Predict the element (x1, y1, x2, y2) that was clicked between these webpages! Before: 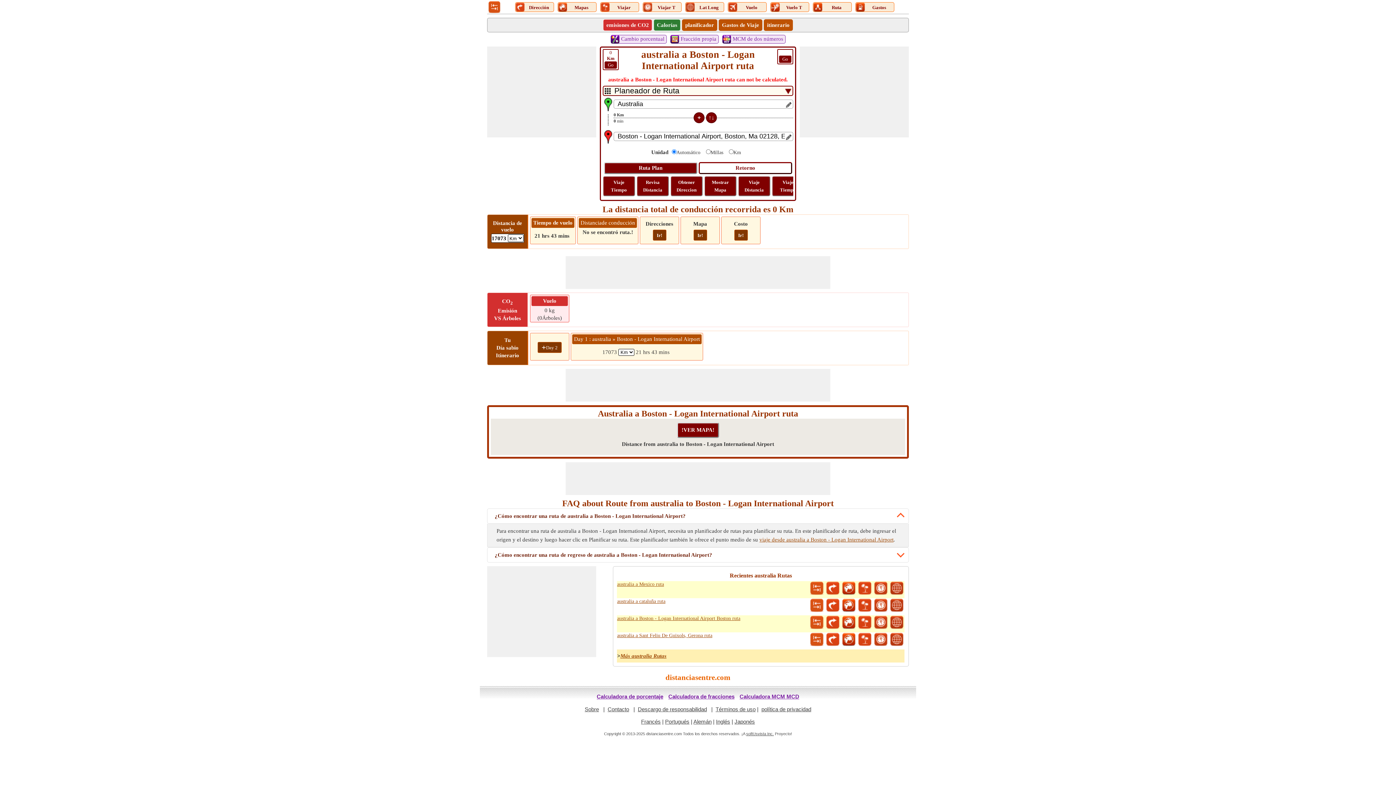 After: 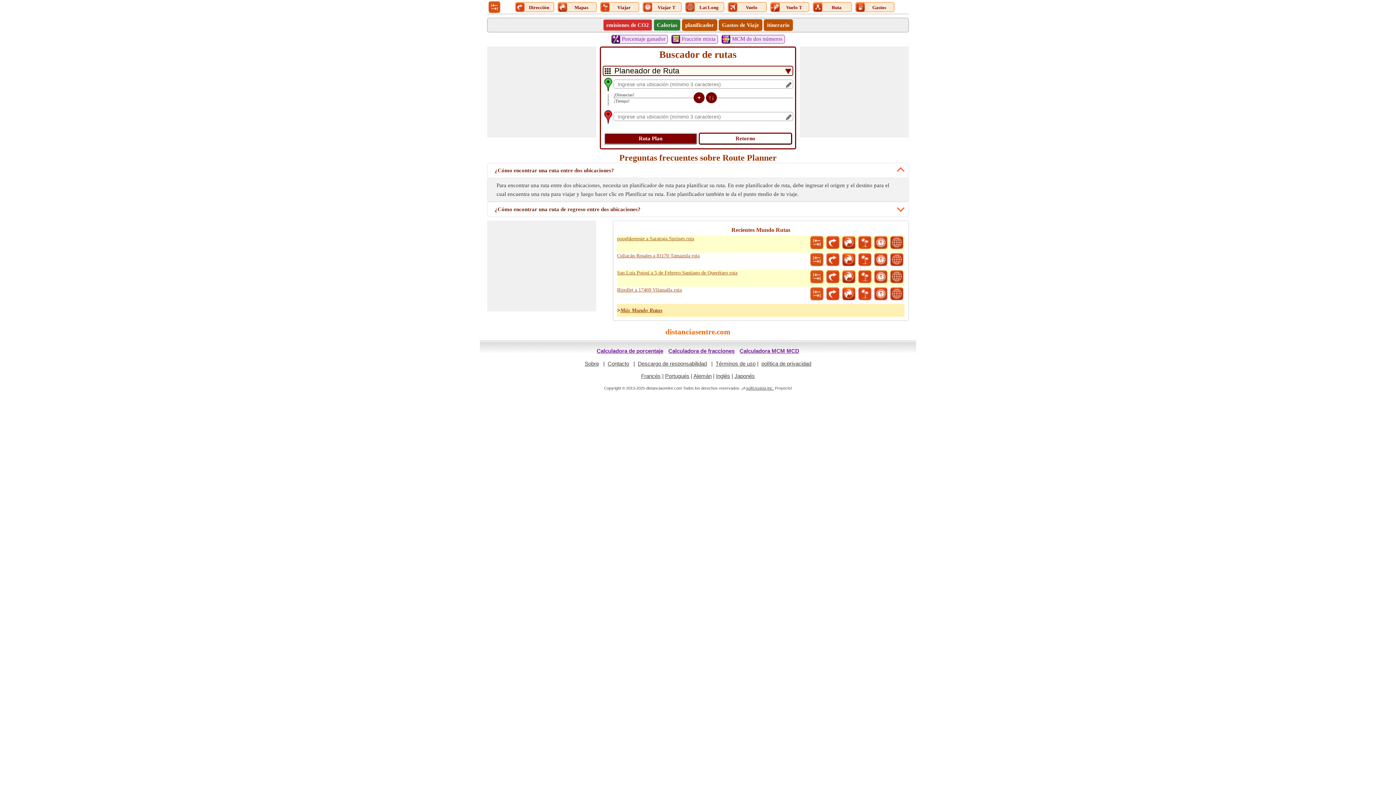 Action: label: planificador bbox: (685, 22, 714, 28)